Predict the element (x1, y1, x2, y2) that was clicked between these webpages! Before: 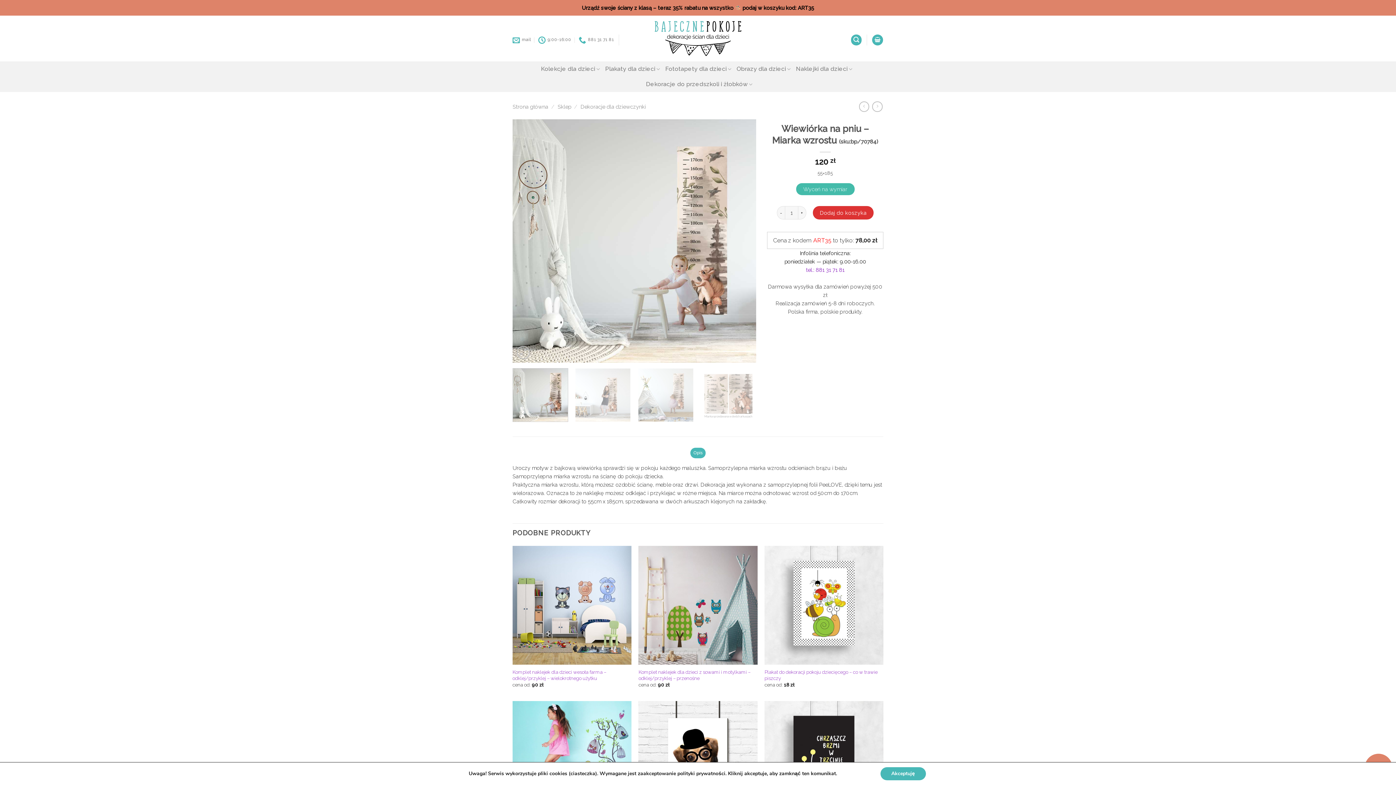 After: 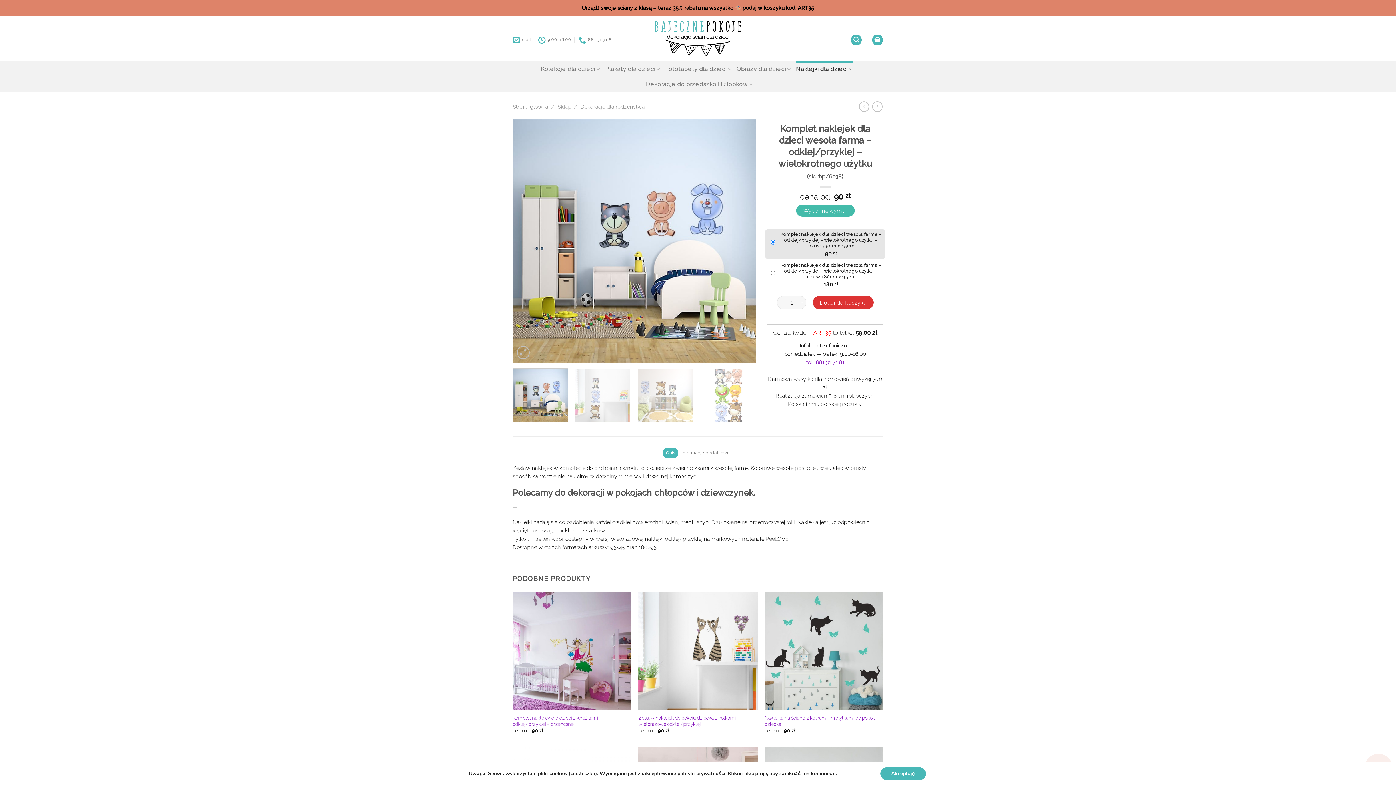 Action: bbox: (512, 669, 631, 681) label: Komplet naklejek dla dzieci wesoła farma – odklej/przyklej – wielokrotnego użytku